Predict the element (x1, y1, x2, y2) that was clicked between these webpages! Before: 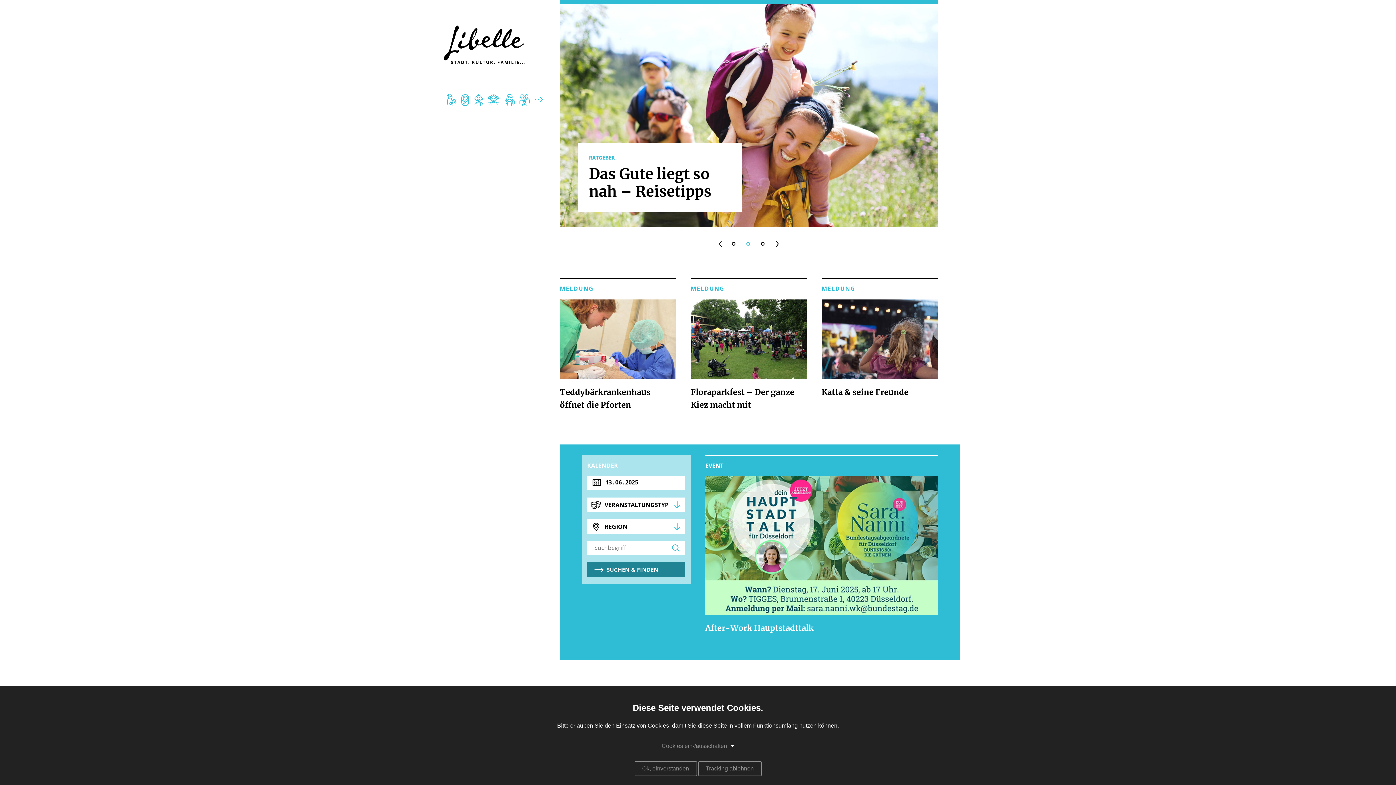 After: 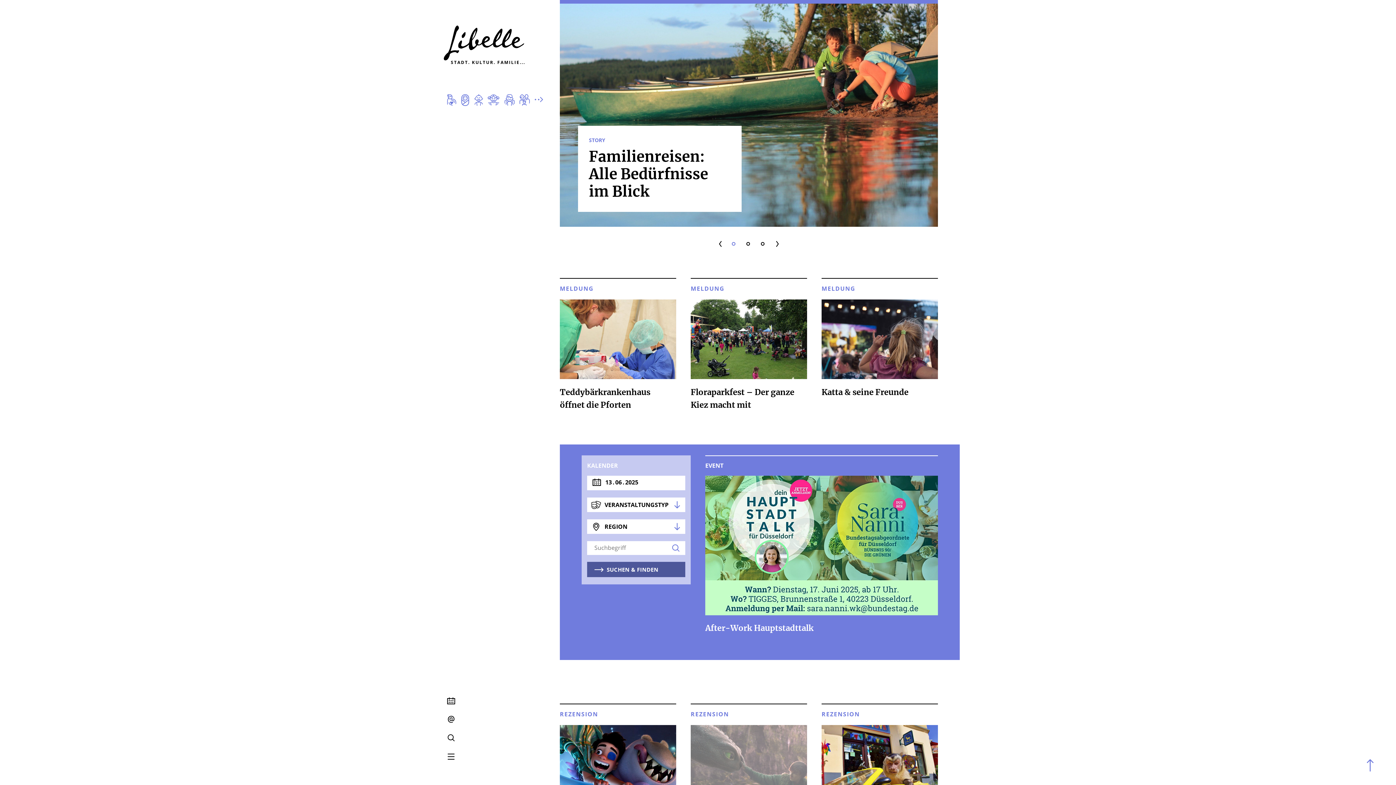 Action: bbox: (698, 761, 761, 776) label: Tracking ablehnen